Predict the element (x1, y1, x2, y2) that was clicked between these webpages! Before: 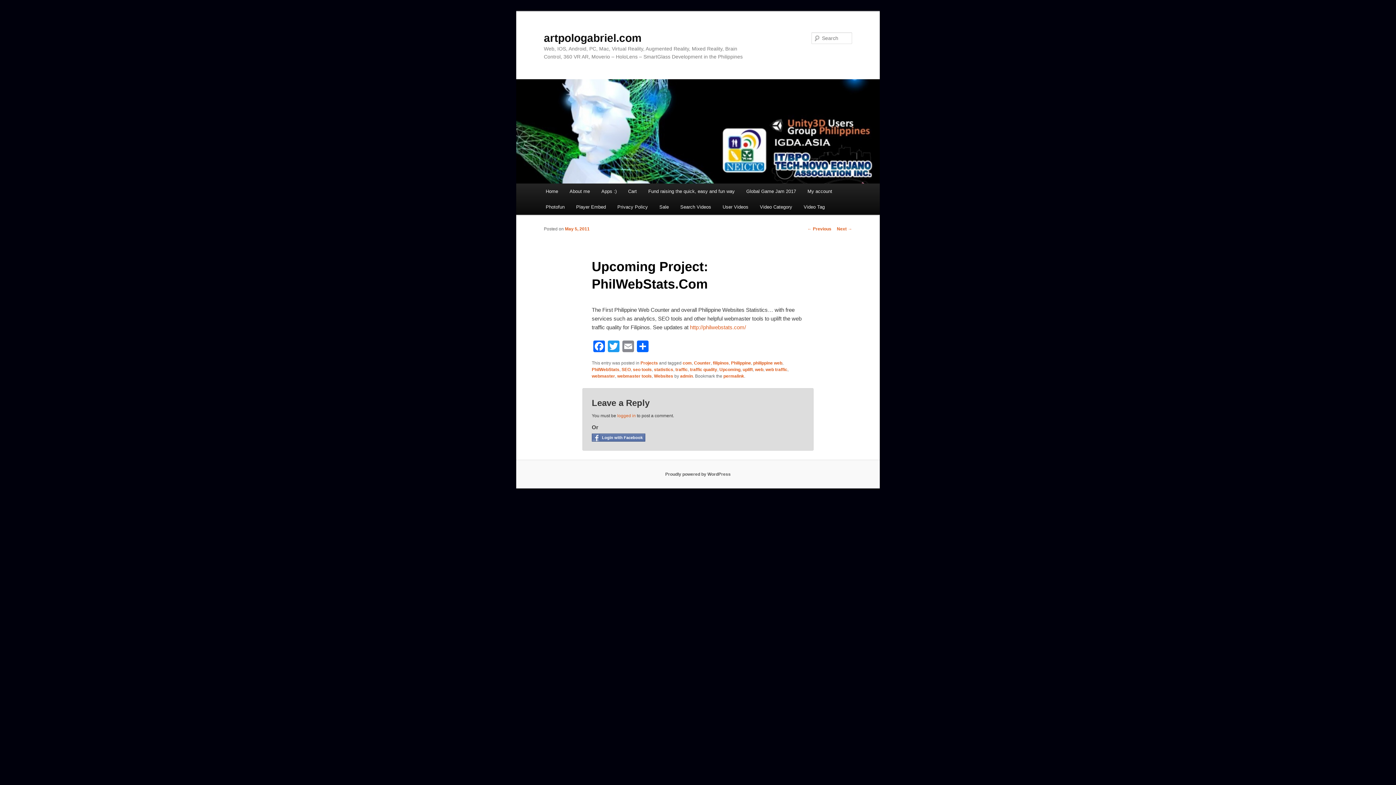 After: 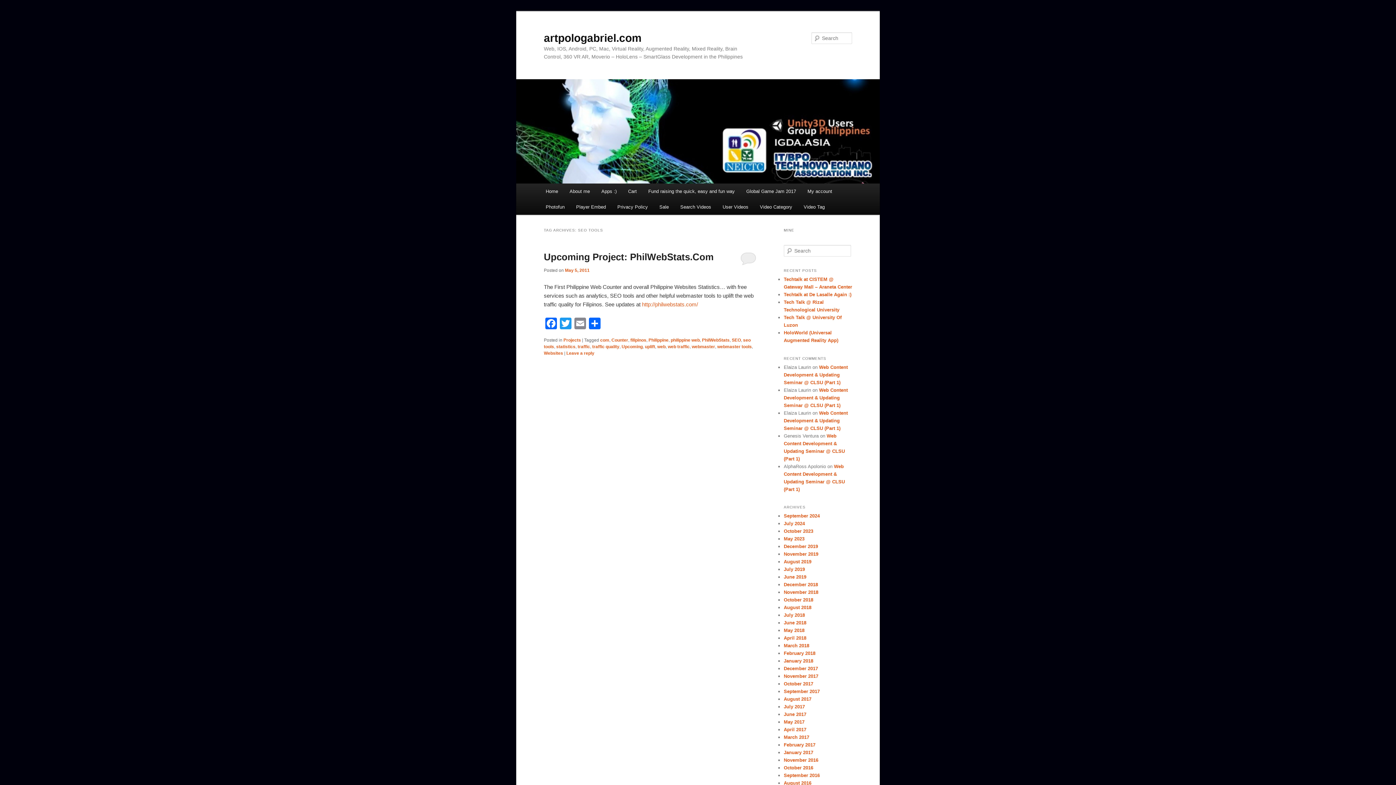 Action: bbox: (633, 367, 651, 372) label: seo tools